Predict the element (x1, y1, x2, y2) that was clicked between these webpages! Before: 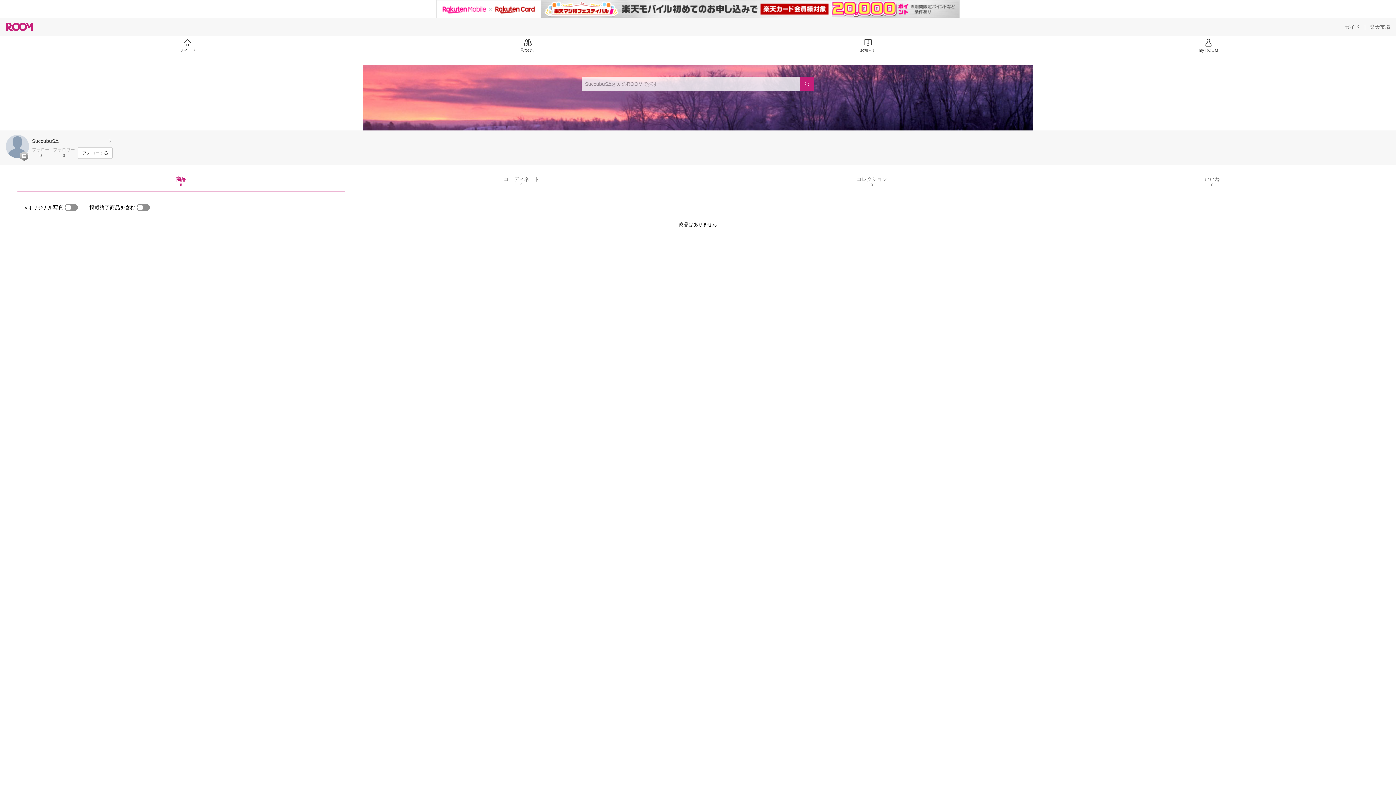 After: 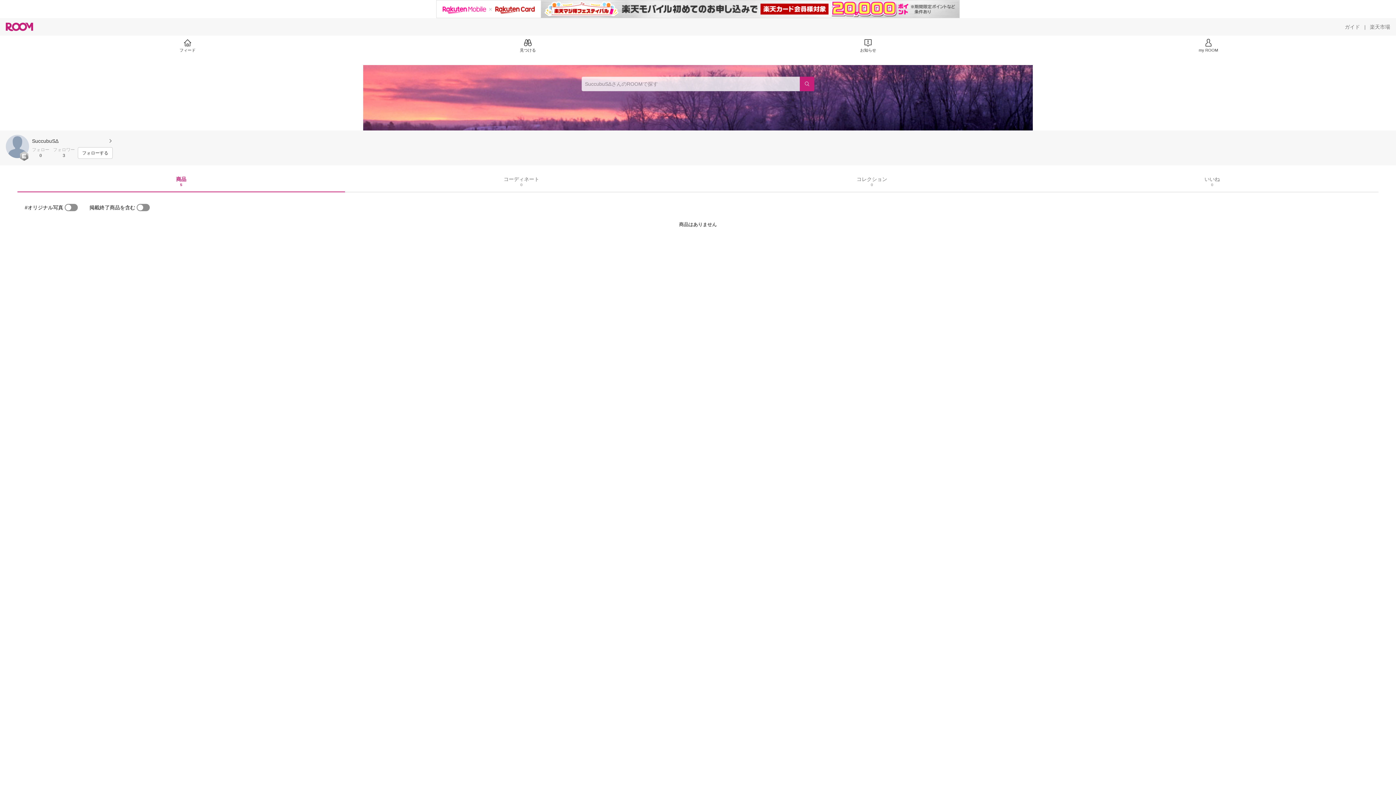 Action: bbox: (0, 0, 1396, 18)